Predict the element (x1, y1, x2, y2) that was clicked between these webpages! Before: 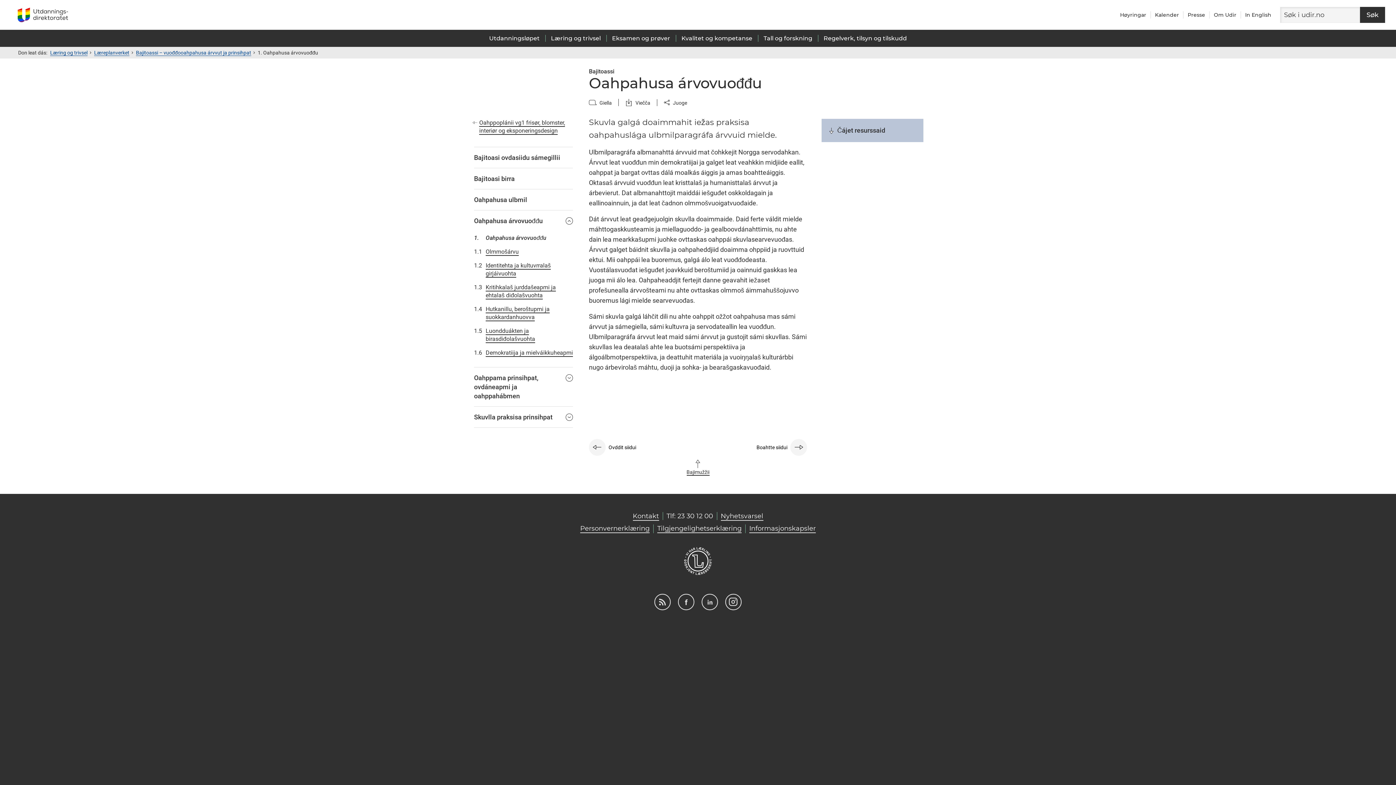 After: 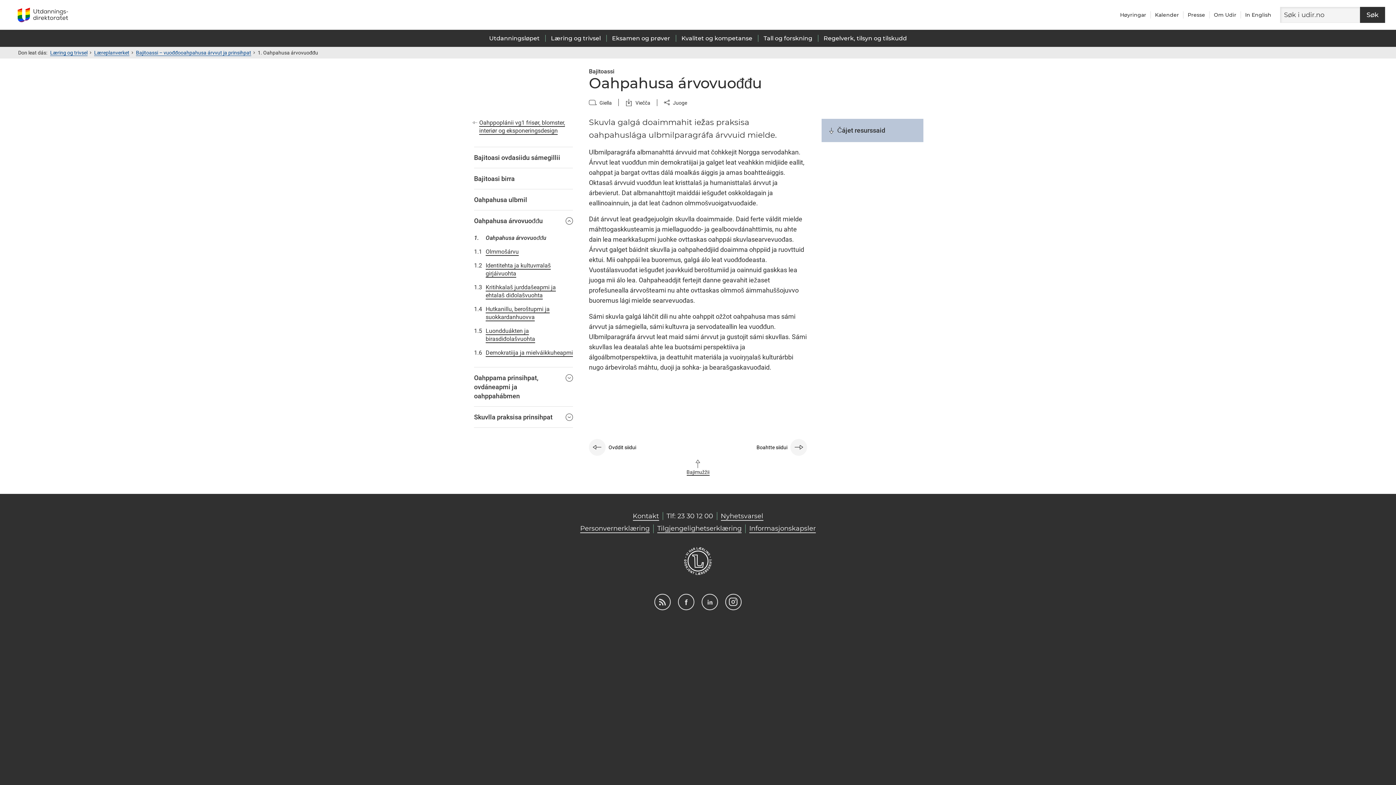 Action: label: 1.
Oahpahusa árvovuođđu bbox: (474, 231, 573, 245)